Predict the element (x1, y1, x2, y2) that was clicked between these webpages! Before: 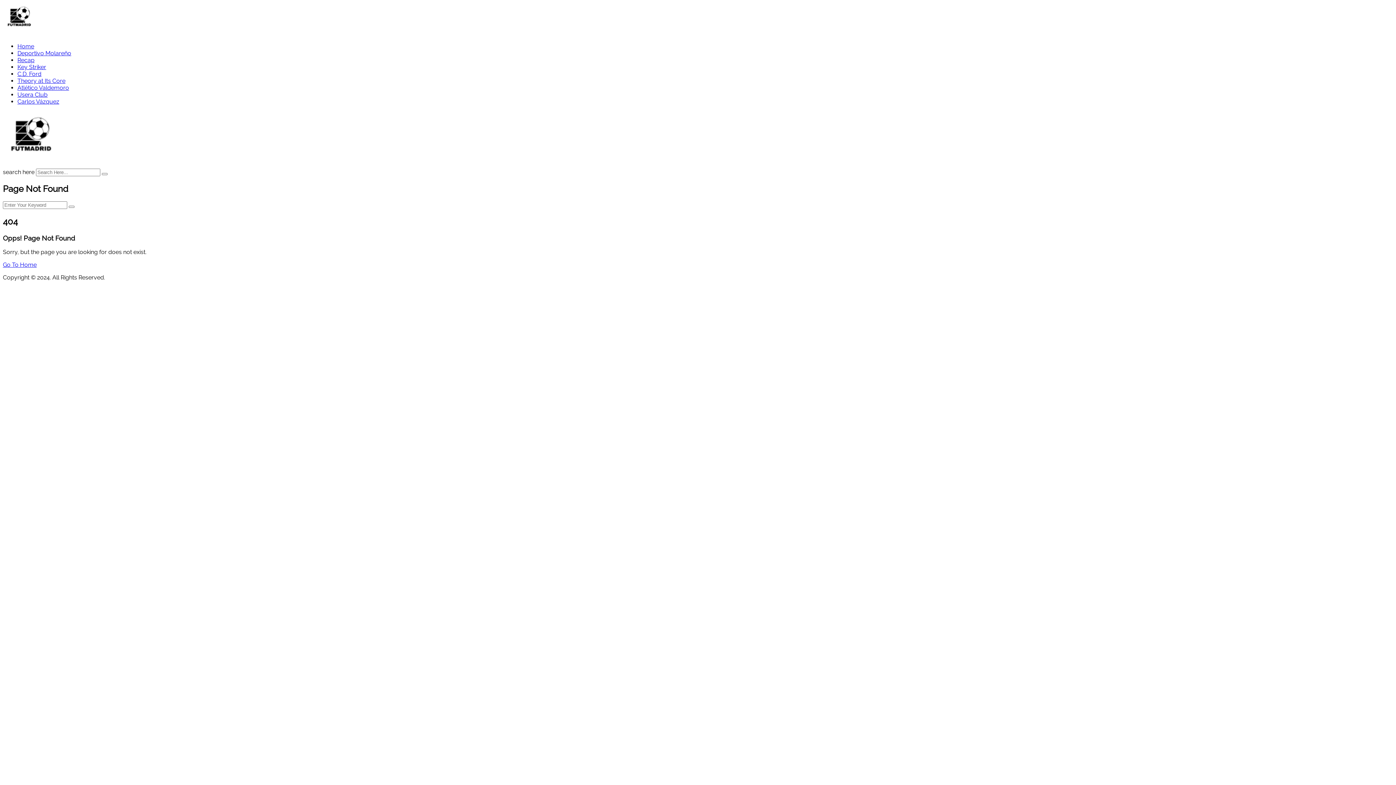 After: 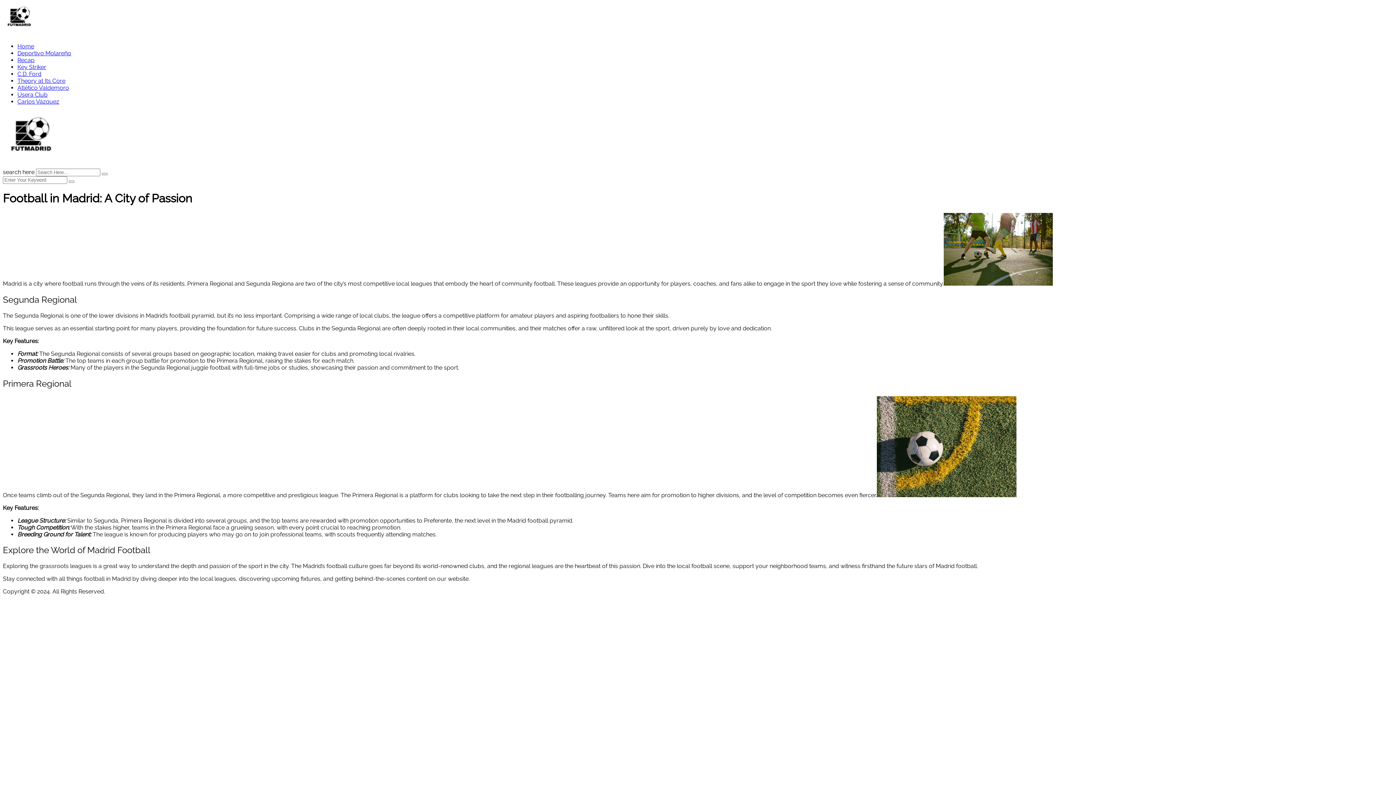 Action: label: logo image bbox: (2, 161, 59, 168)